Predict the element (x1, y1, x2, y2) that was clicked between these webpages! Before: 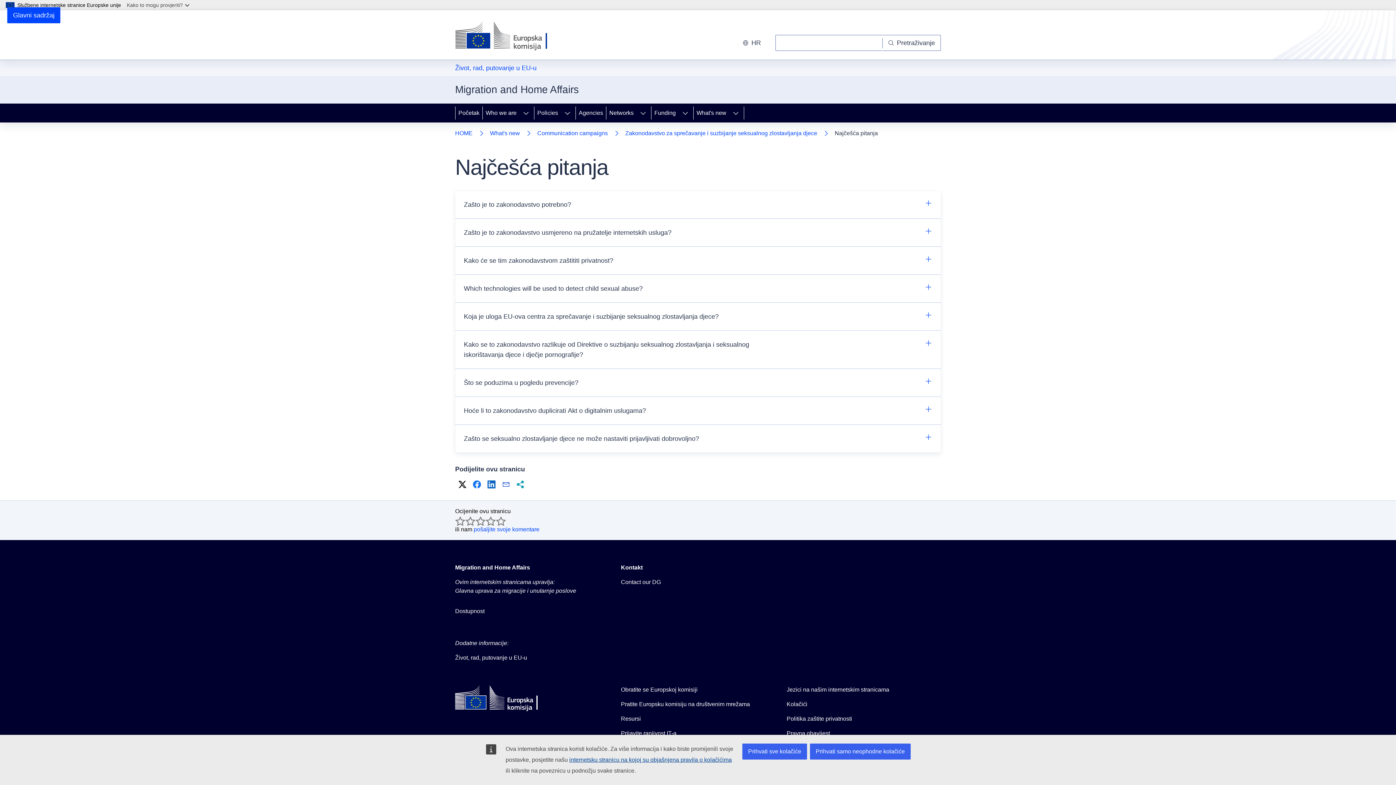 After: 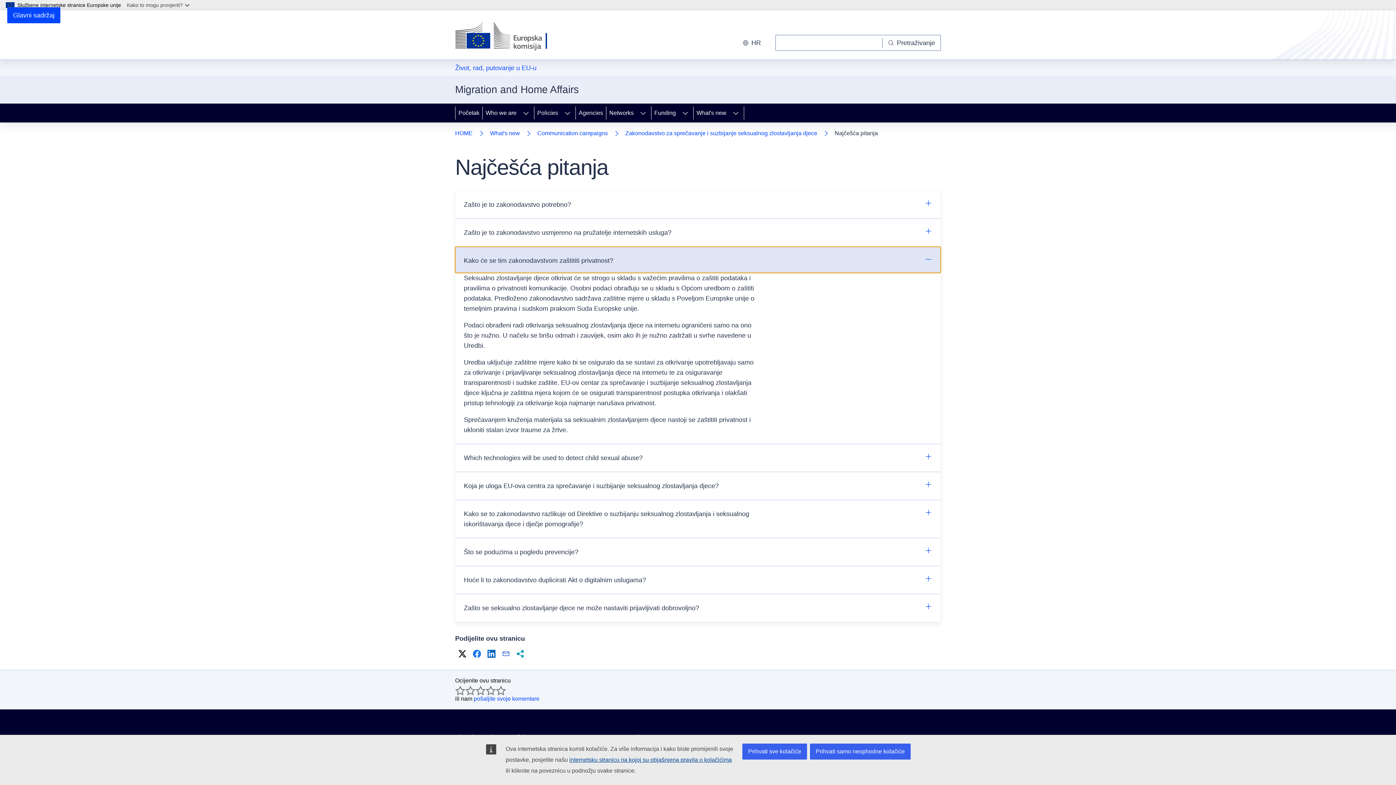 Action: label: Kako će se tim zakonodavstvom zaštititi privatnost? bbox: (455, 246, 941, 274)